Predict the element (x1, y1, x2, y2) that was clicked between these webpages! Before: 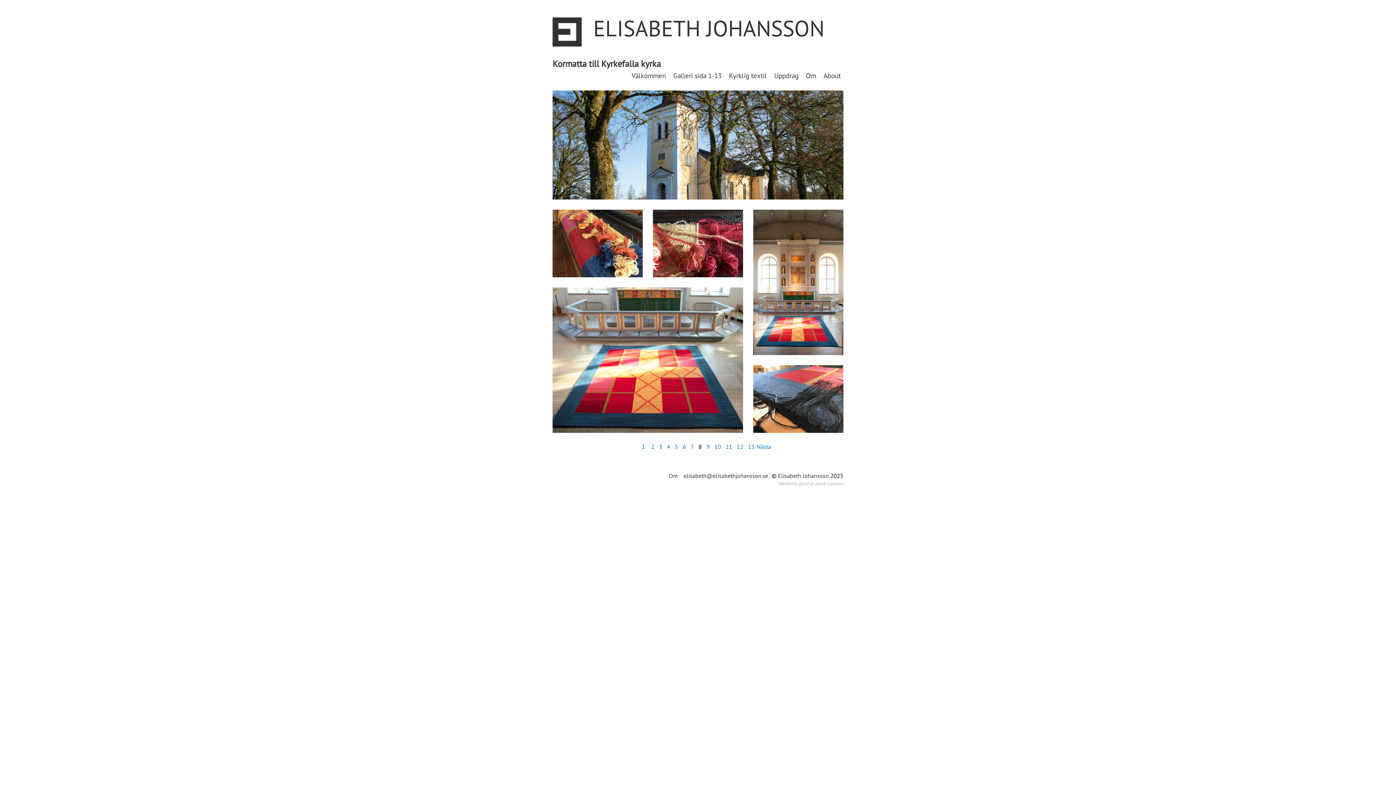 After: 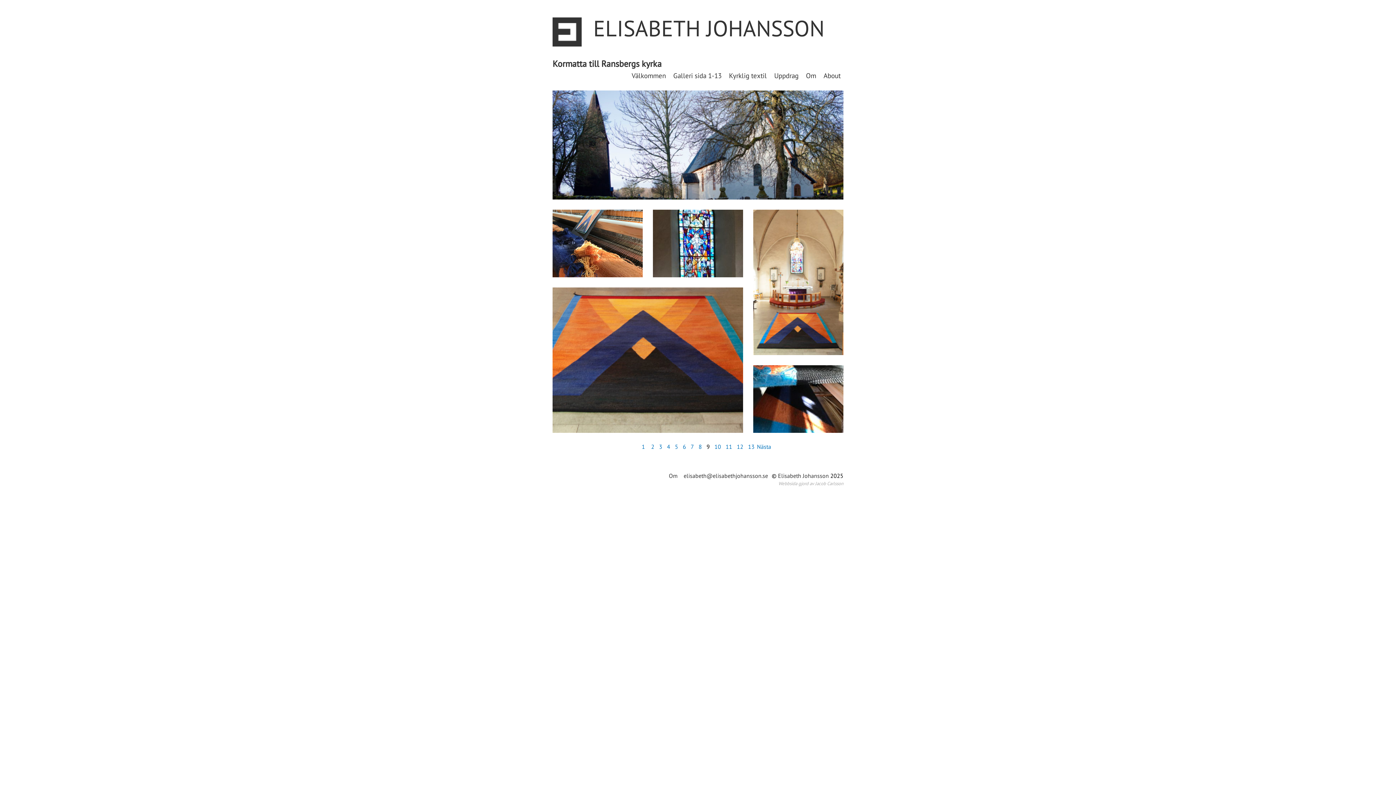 Action: label: 9 bbox: (706, 443, 710, 450)